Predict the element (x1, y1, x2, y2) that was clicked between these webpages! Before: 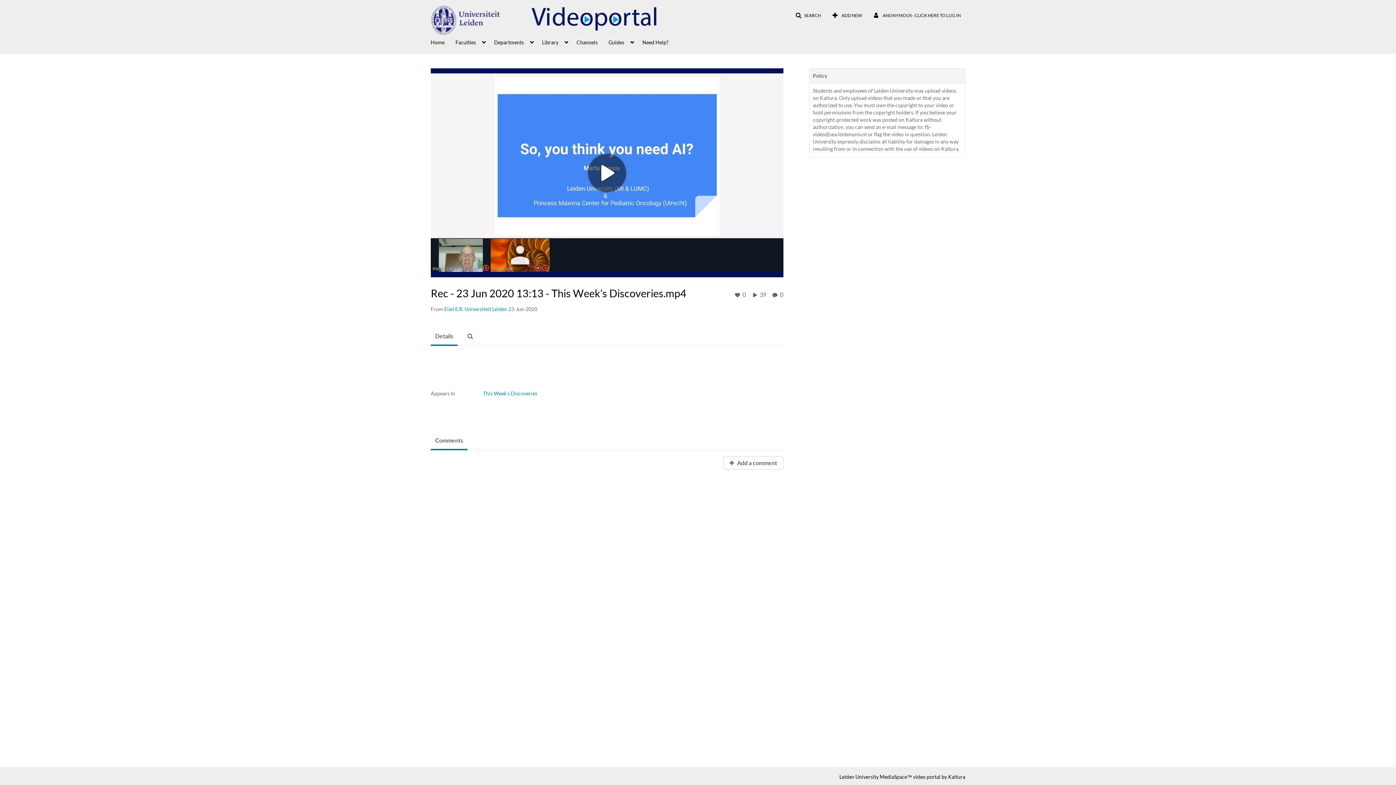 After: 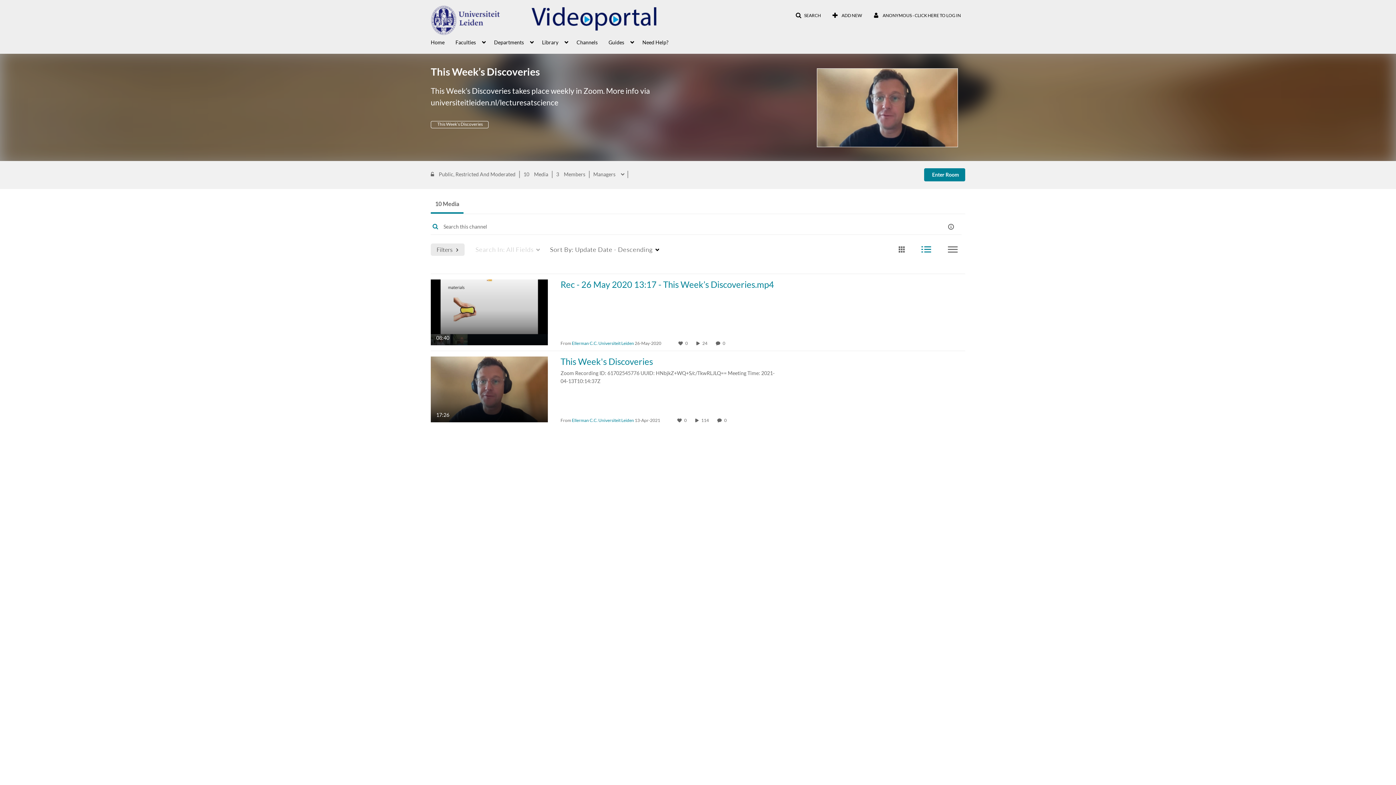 Action: bbox: (483, 390, 539, 397) label: Channel This Week’s Discoveries link